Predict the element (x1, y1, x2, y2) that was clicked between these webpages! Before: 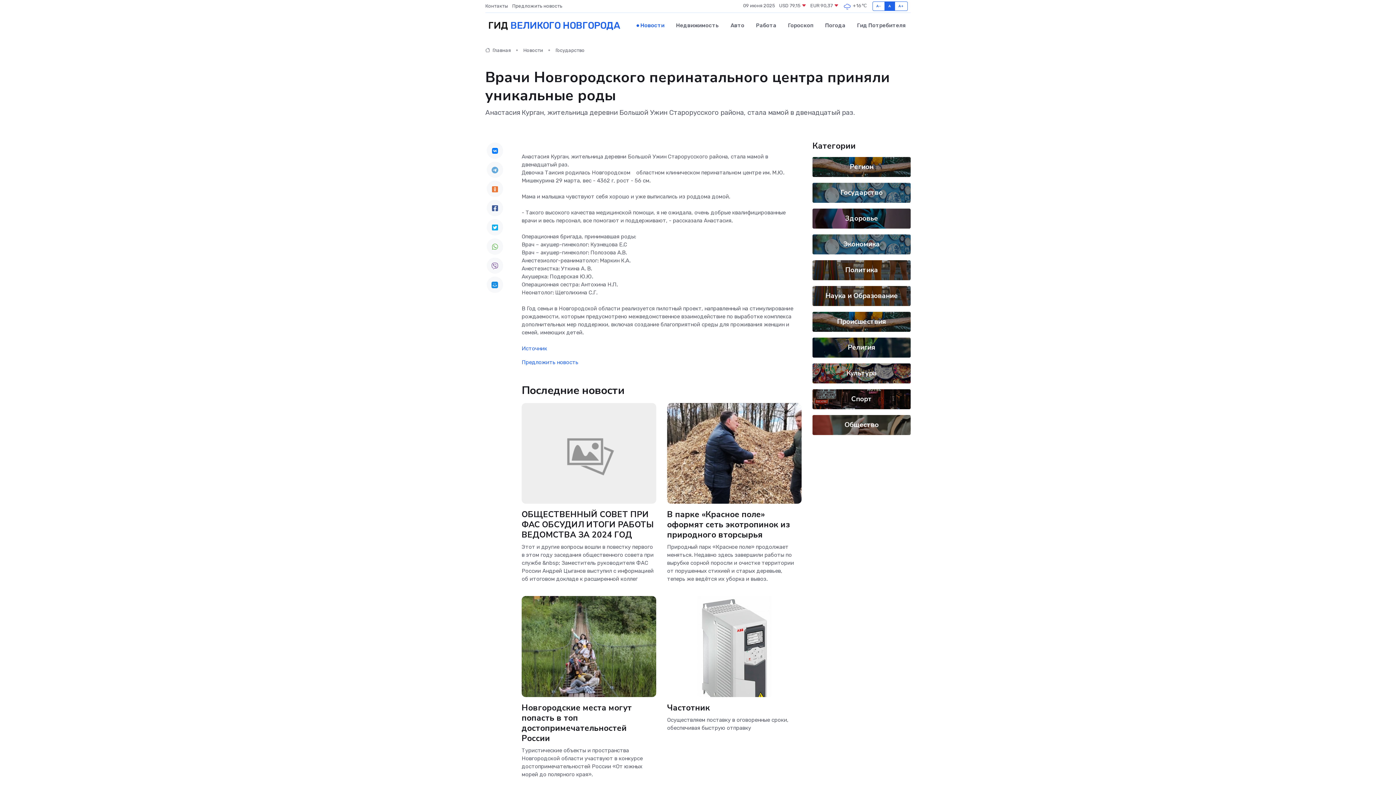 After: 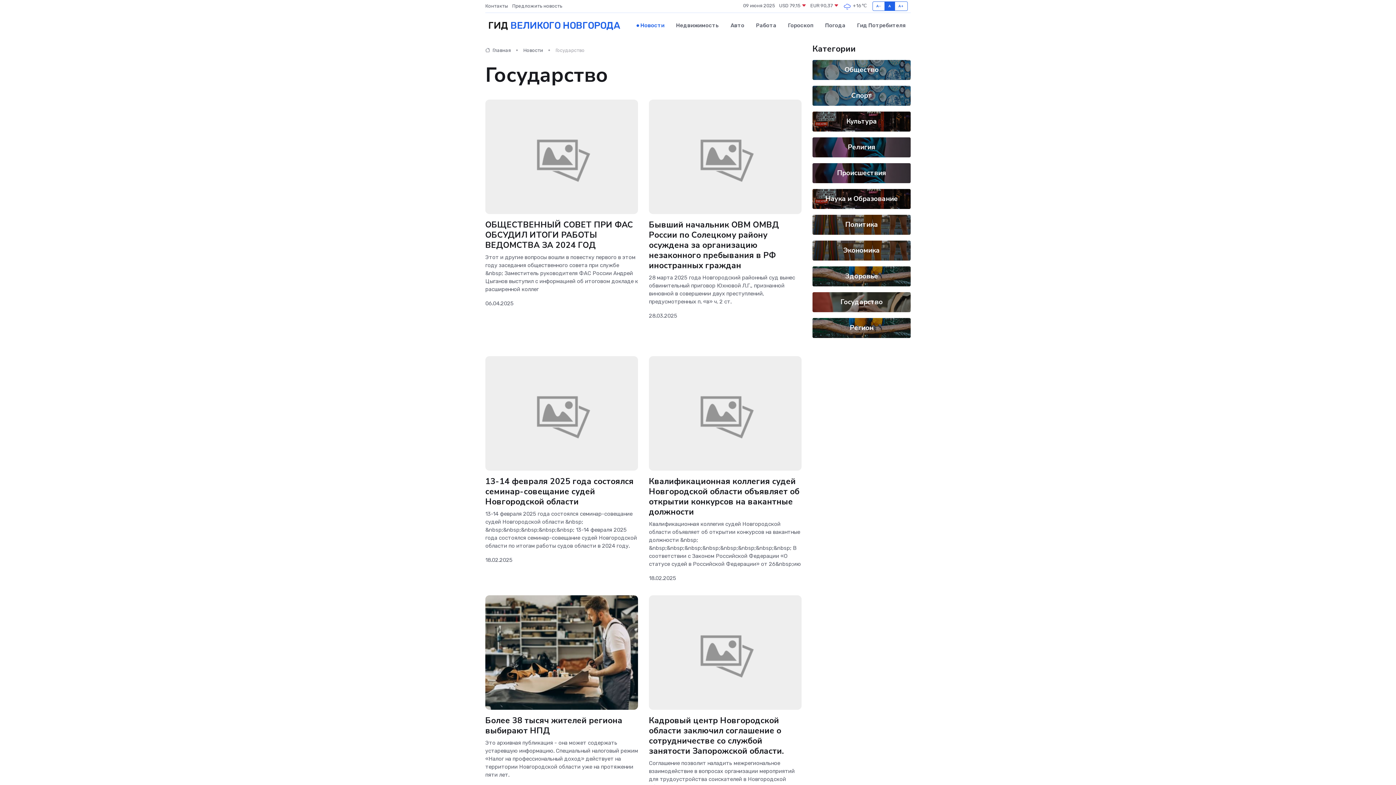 Action: label: Государство bbox: (555, 47, 584, 53)